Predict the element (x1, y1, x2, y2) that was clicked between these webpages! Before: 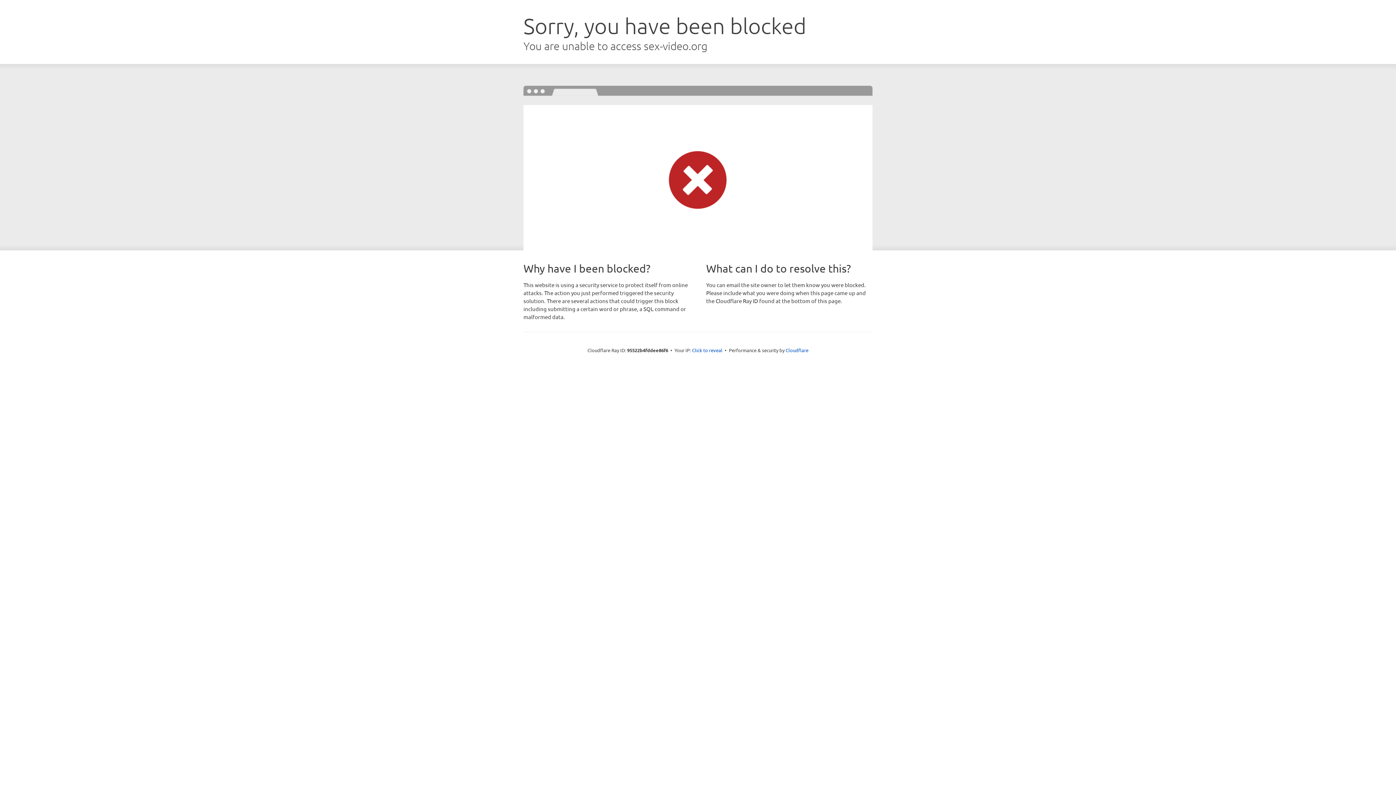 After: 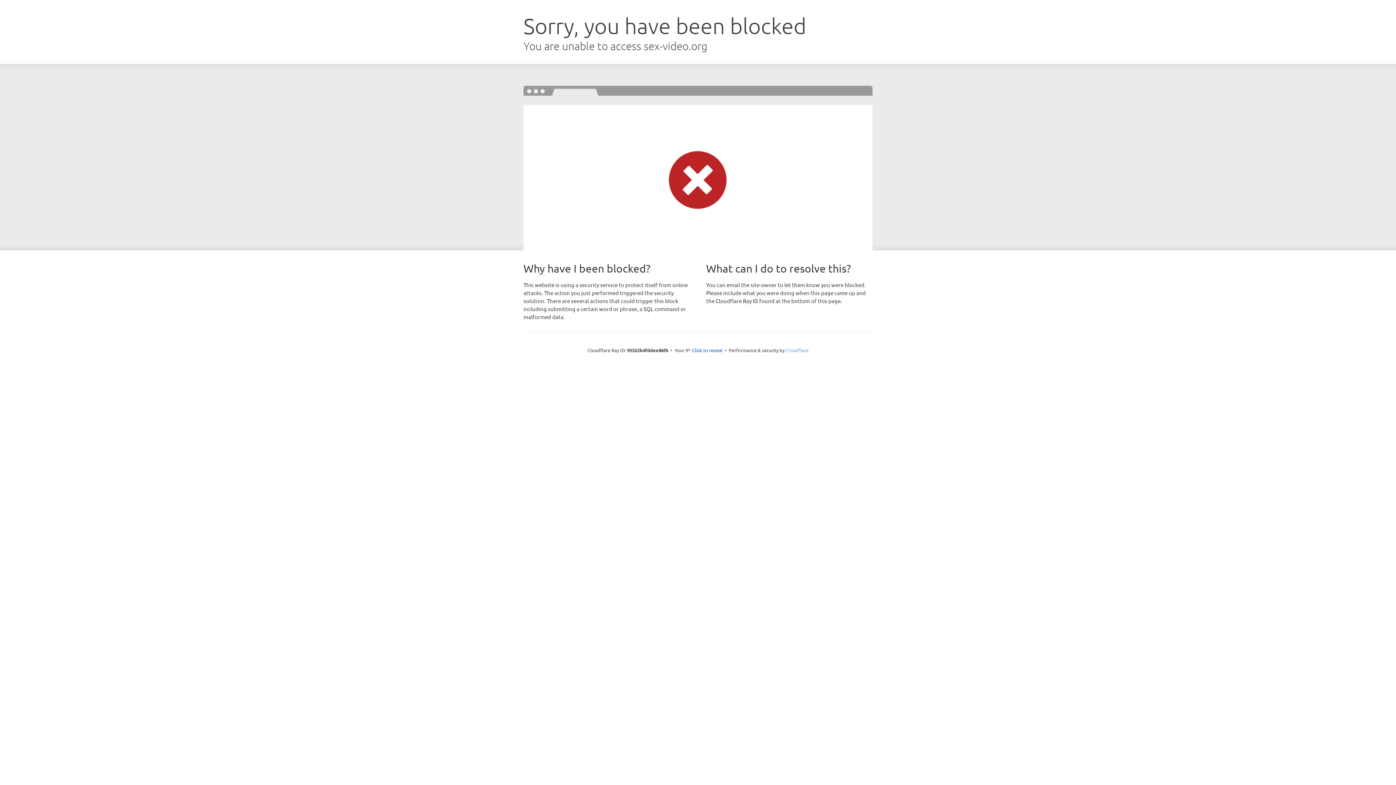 Action: label: Cloudflare bbox: (785, 347, 808, 353)